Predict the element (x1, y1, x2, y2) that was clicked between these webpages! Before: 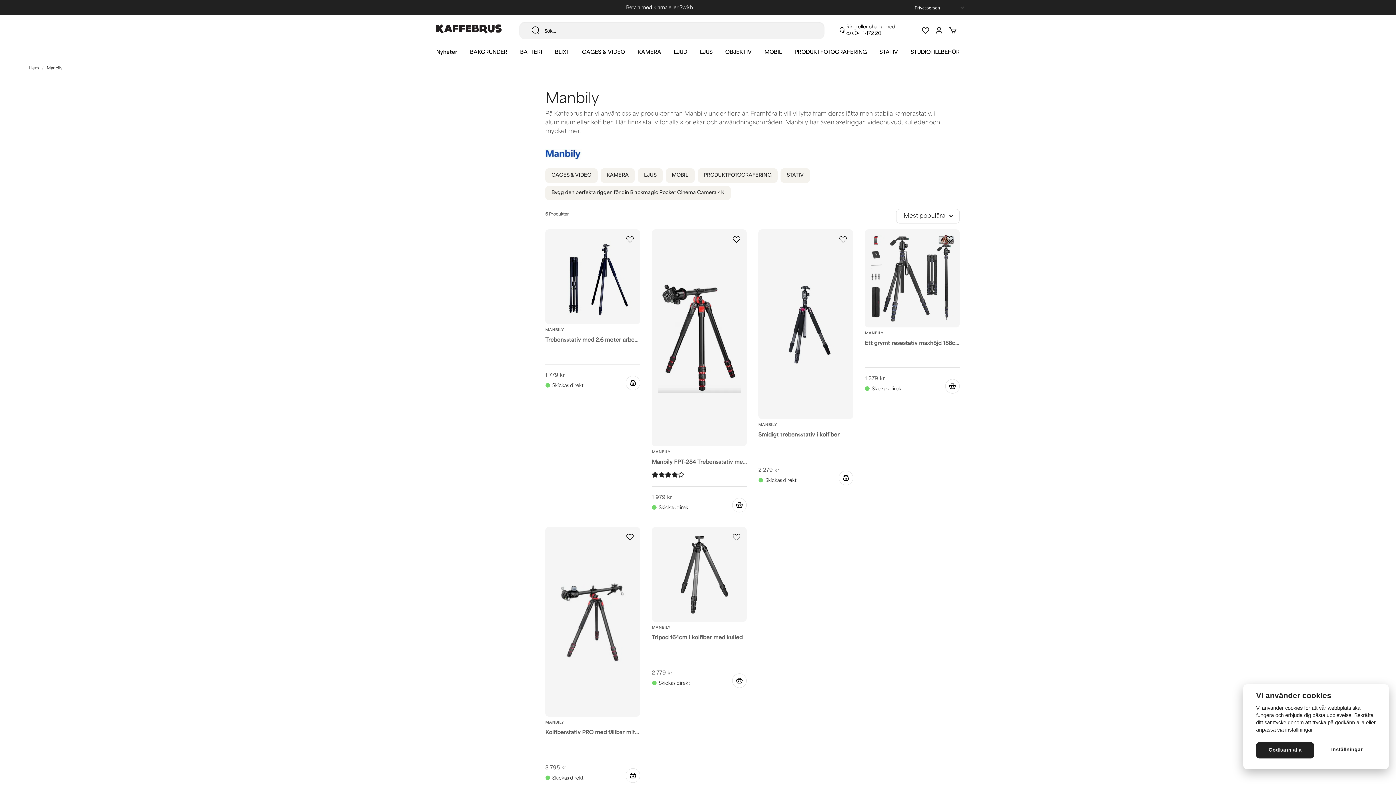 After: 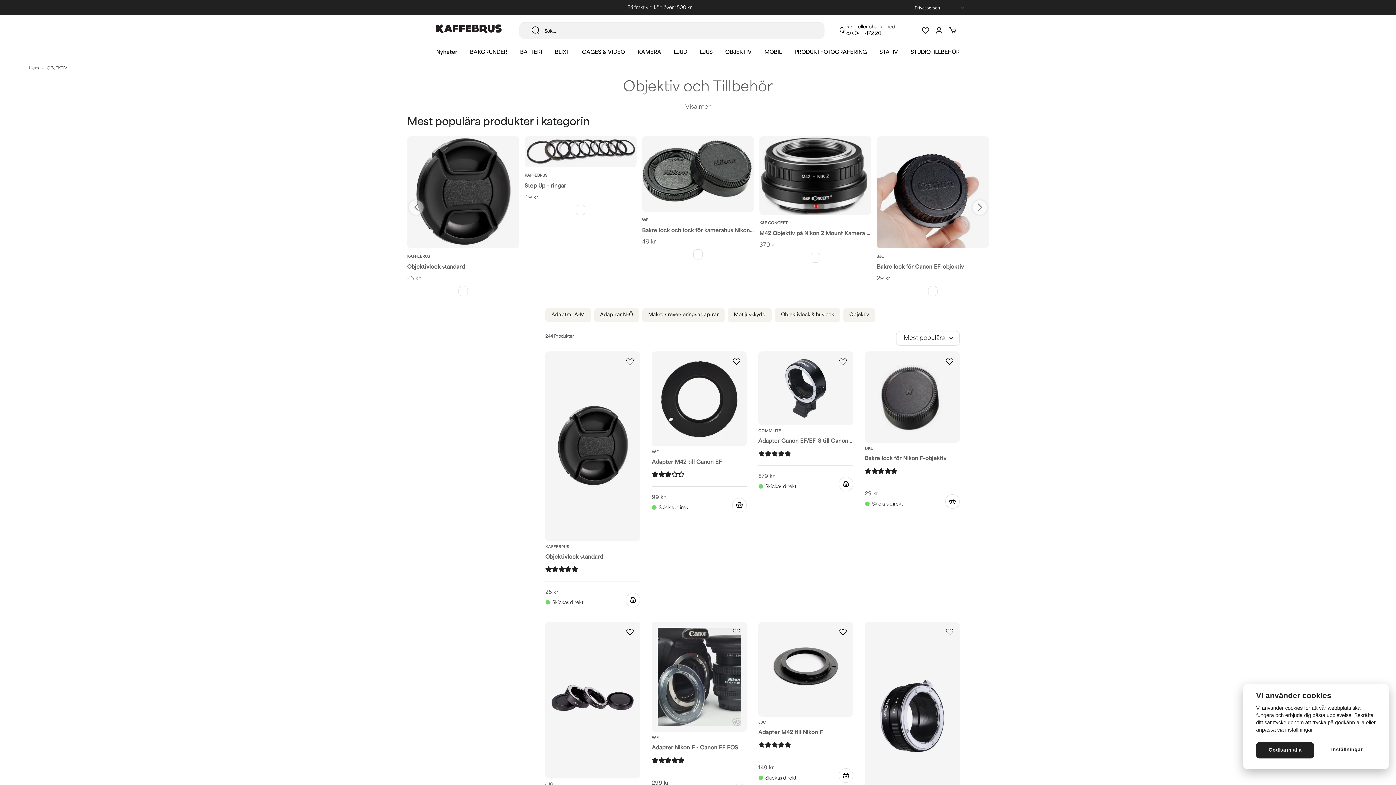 Action: label: OBJEKTIV bbox: (725, 47, 752, 56)